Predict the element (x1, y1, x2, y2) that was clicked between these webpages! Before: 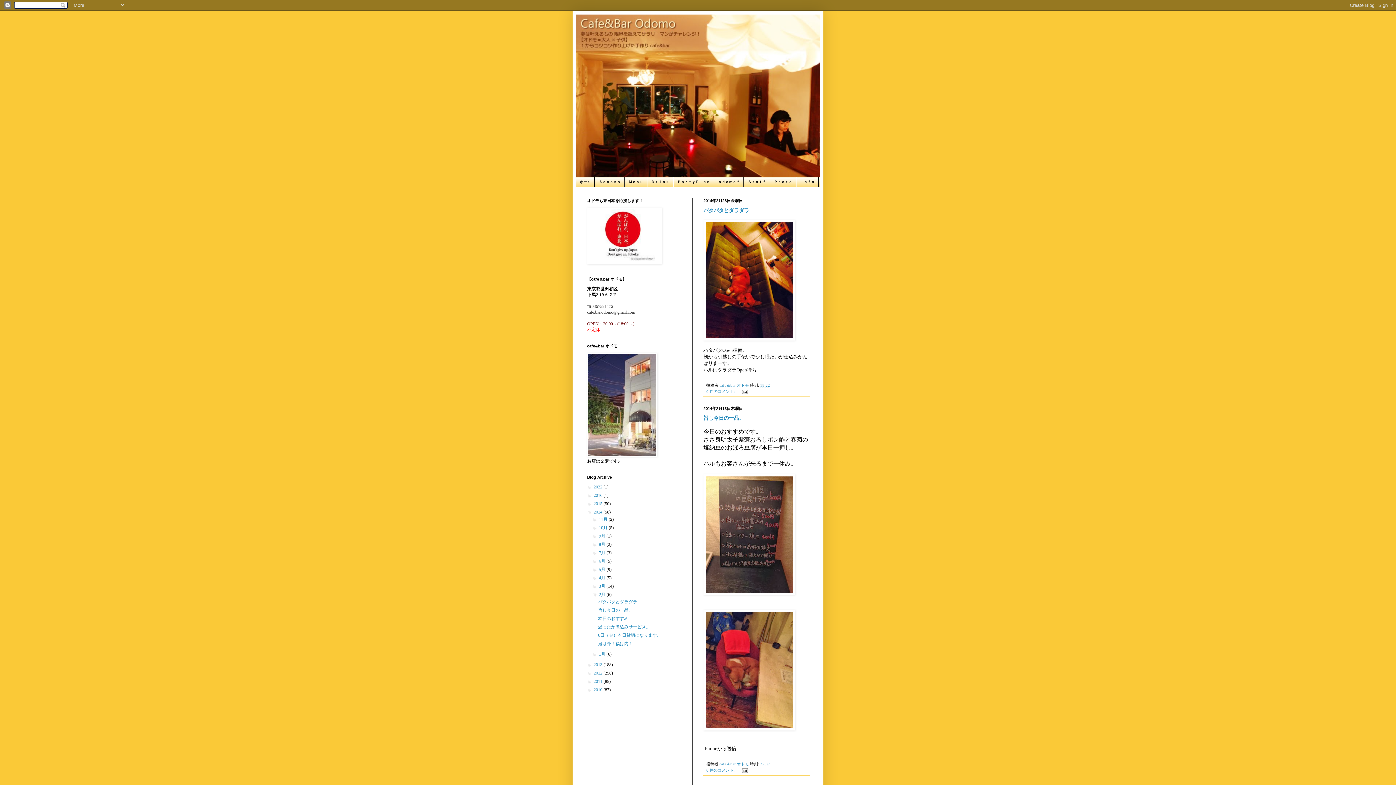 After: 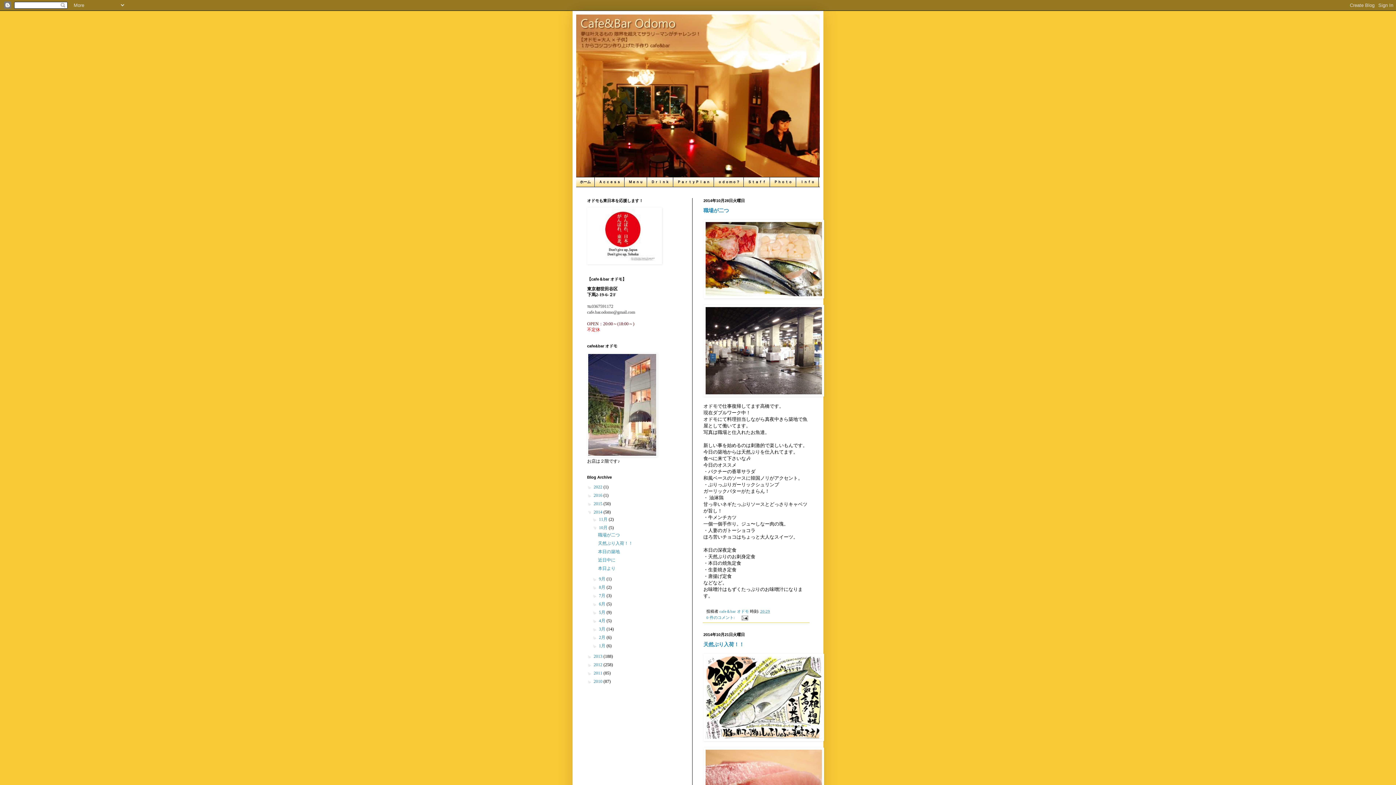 Action: label: 10月  bbox: (599, 525, 608, 530)